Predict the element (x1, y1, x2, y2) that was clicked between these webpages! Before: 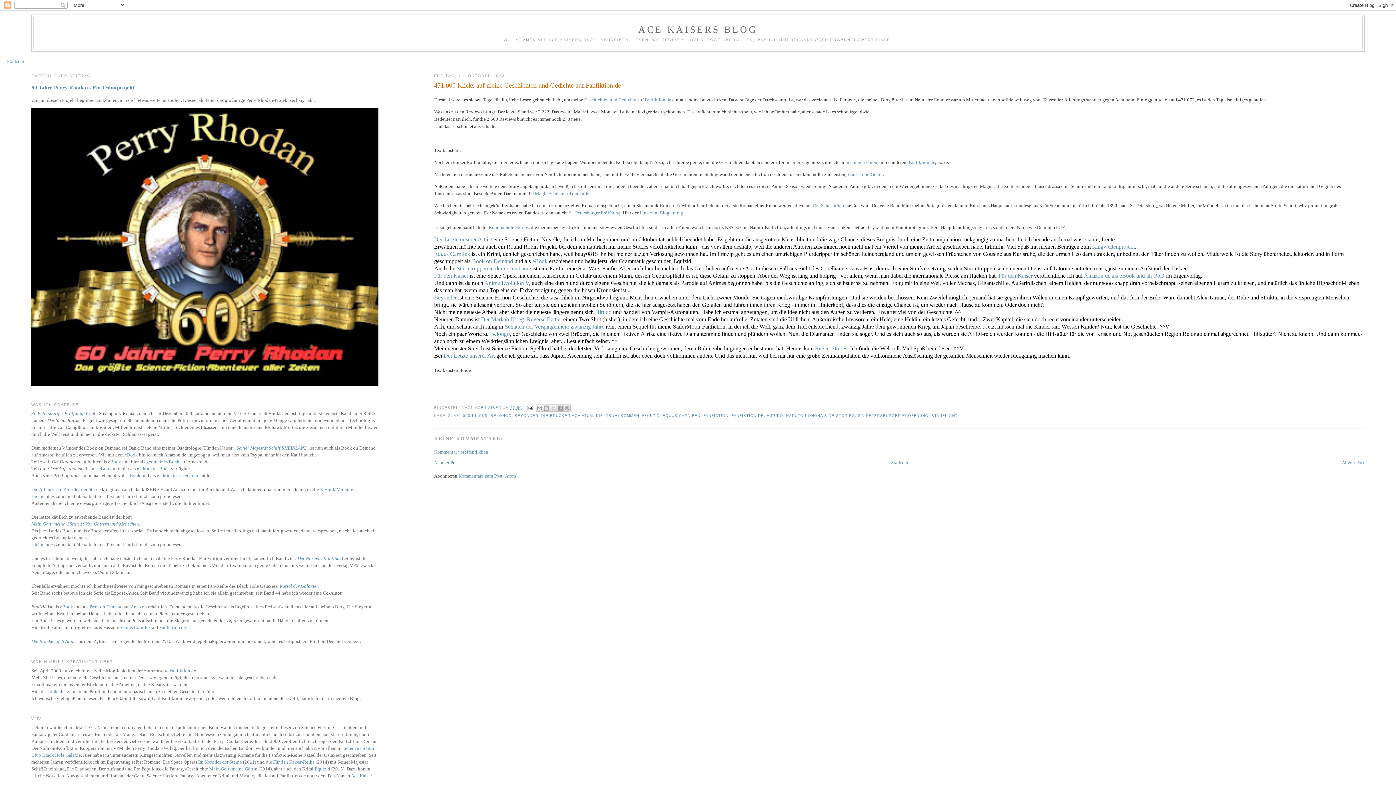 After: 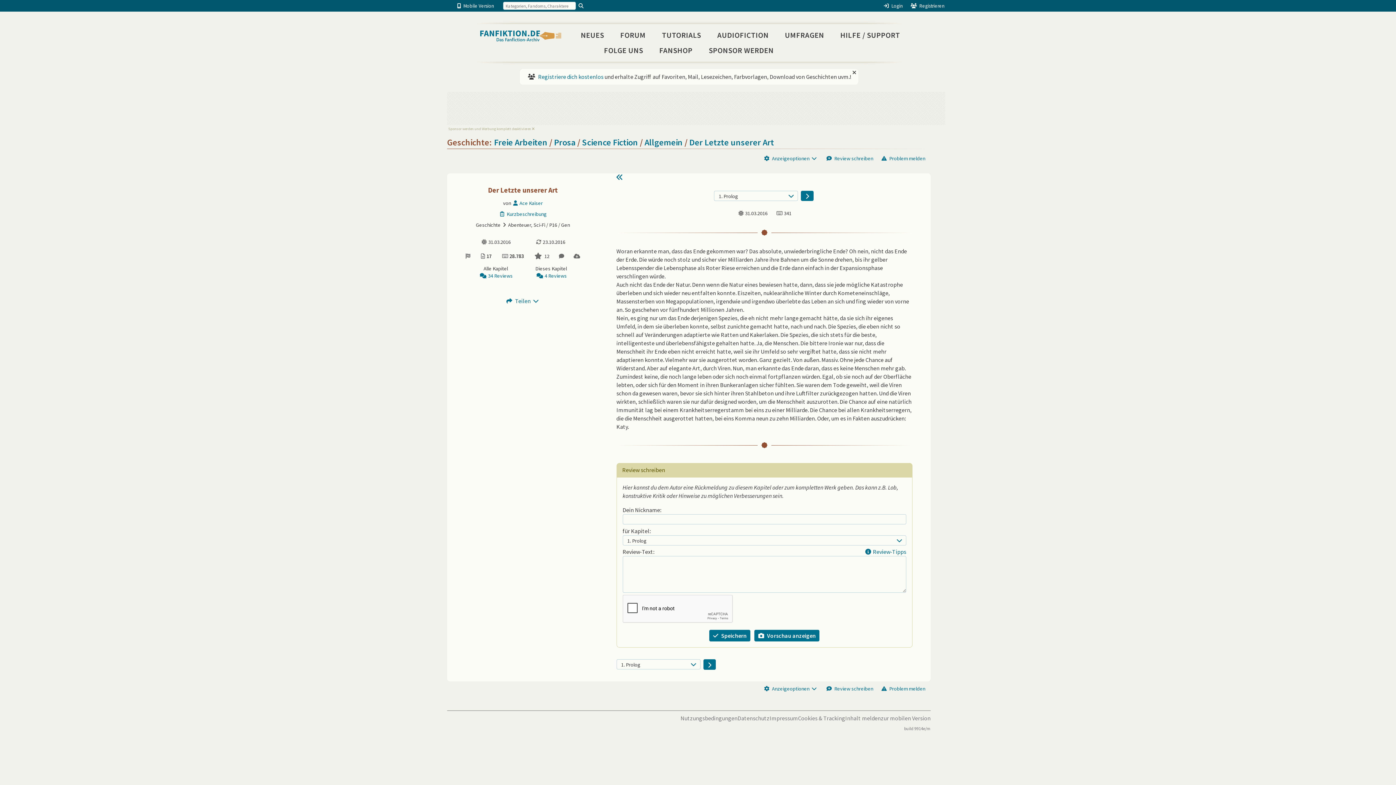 Action: bbox: (434, 236, 485, 242) label: Der Letzte unserer Art